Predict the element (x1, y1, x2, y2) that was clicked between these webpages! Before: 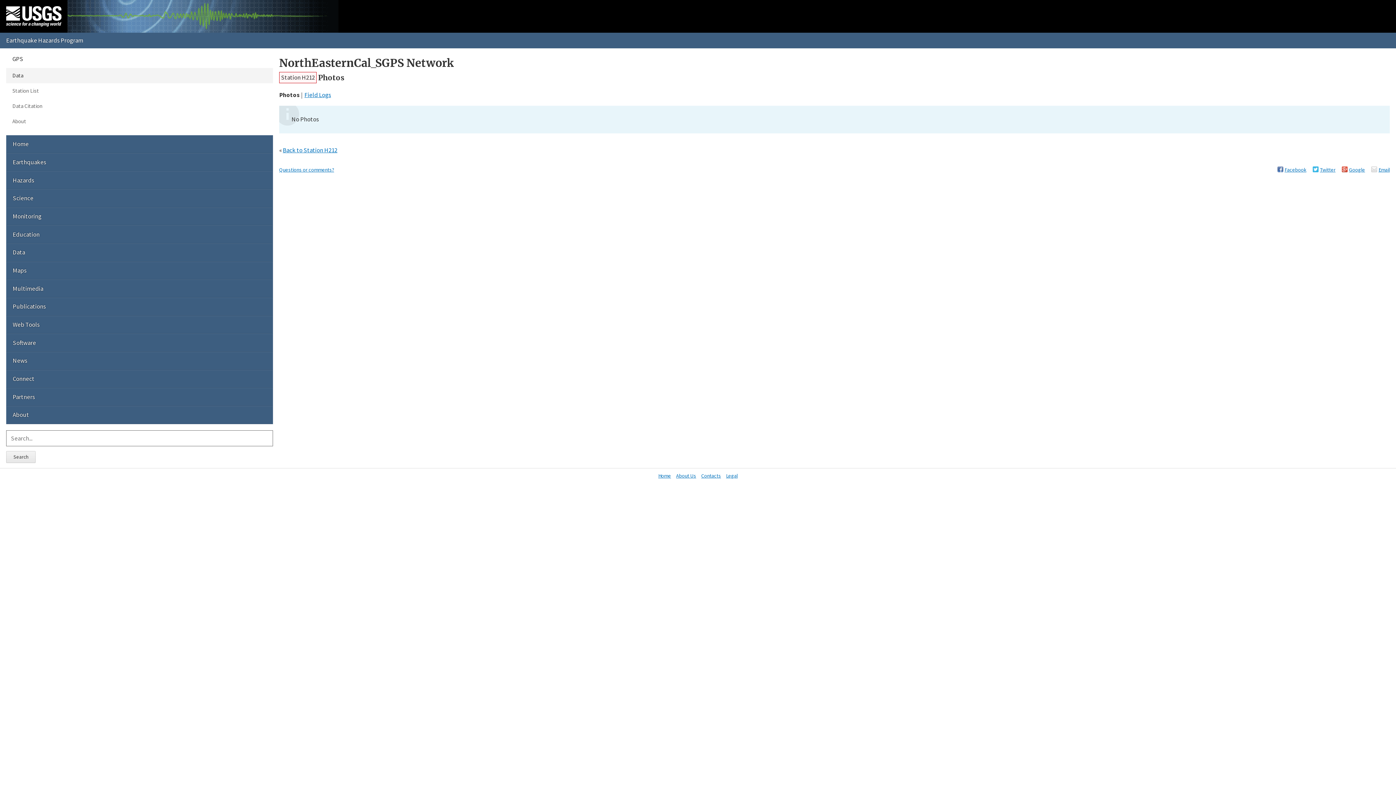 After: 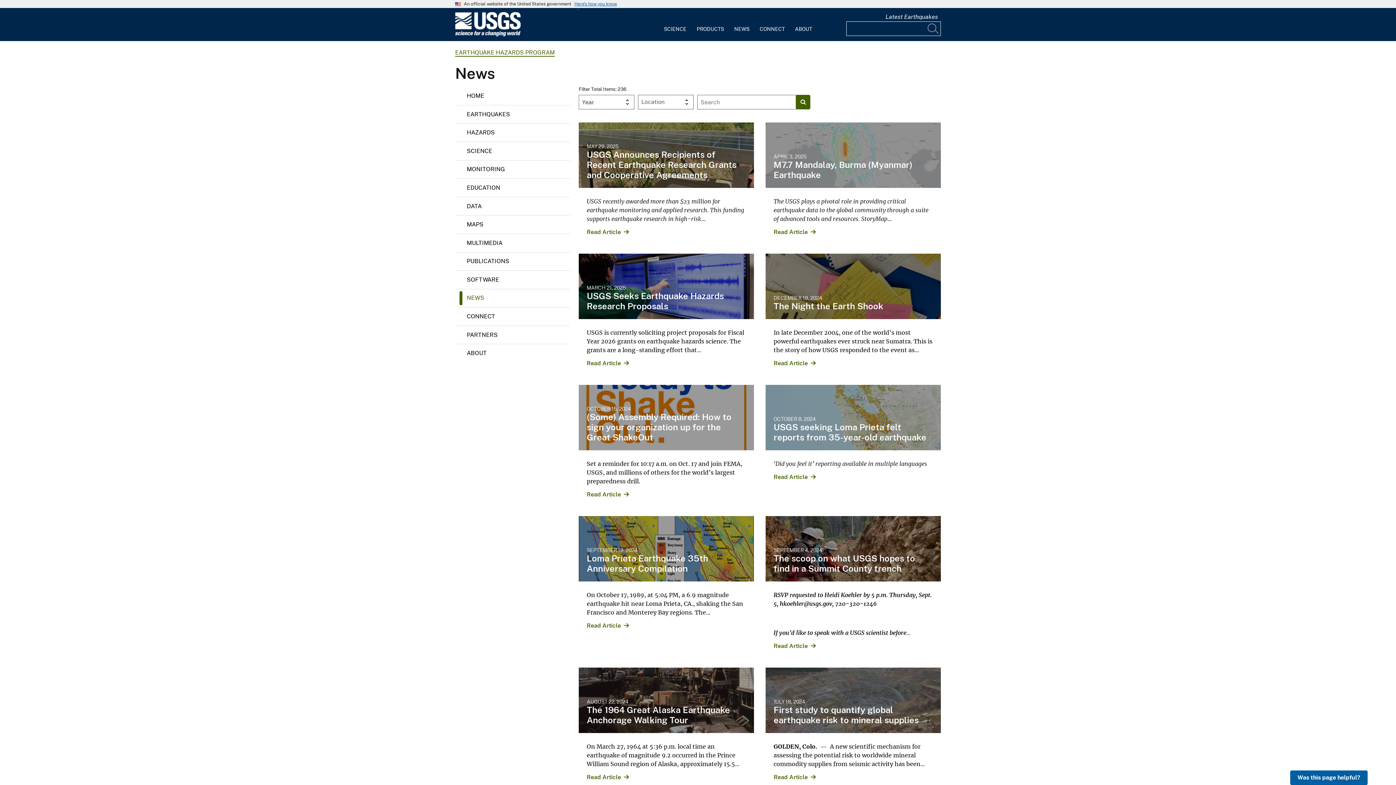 Action: bbox: (6, 351, 273, 370) label: News